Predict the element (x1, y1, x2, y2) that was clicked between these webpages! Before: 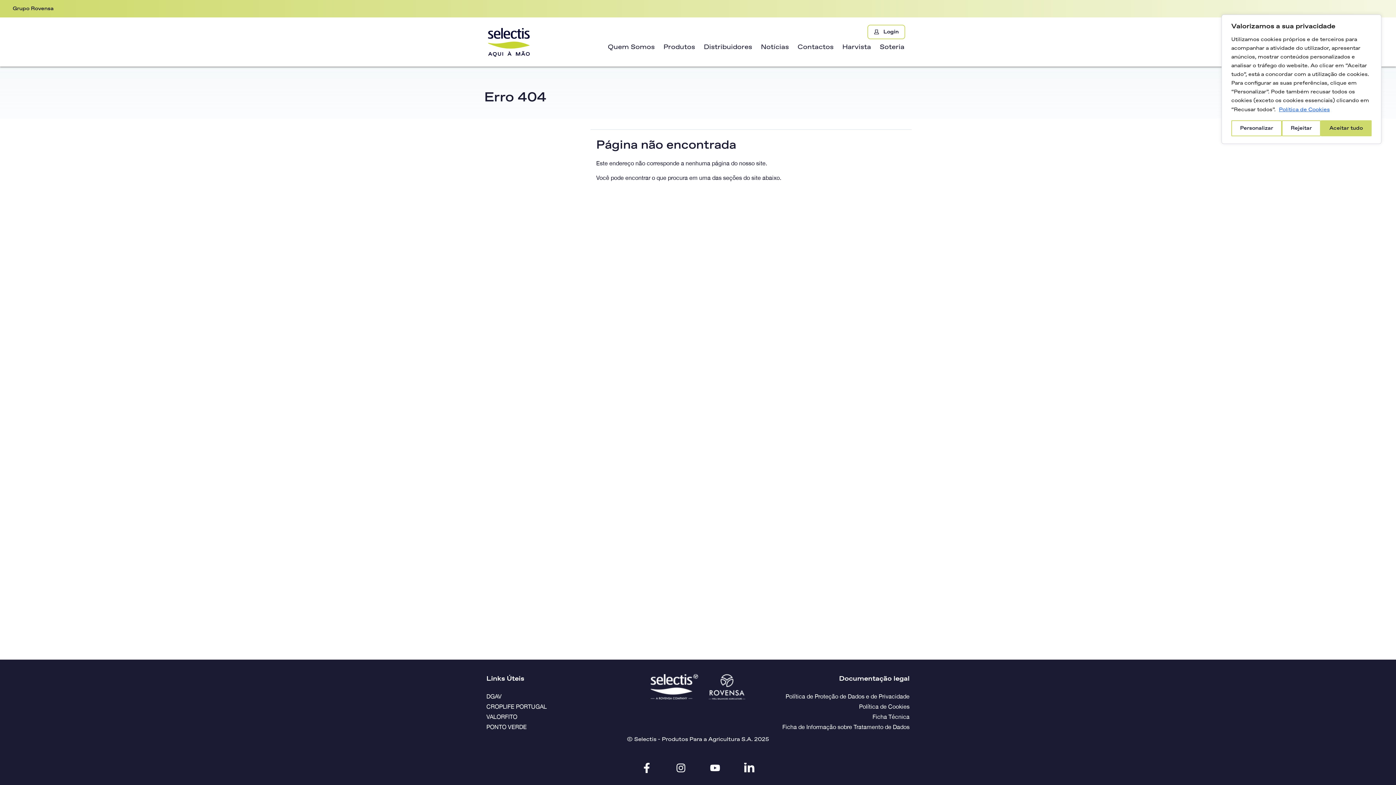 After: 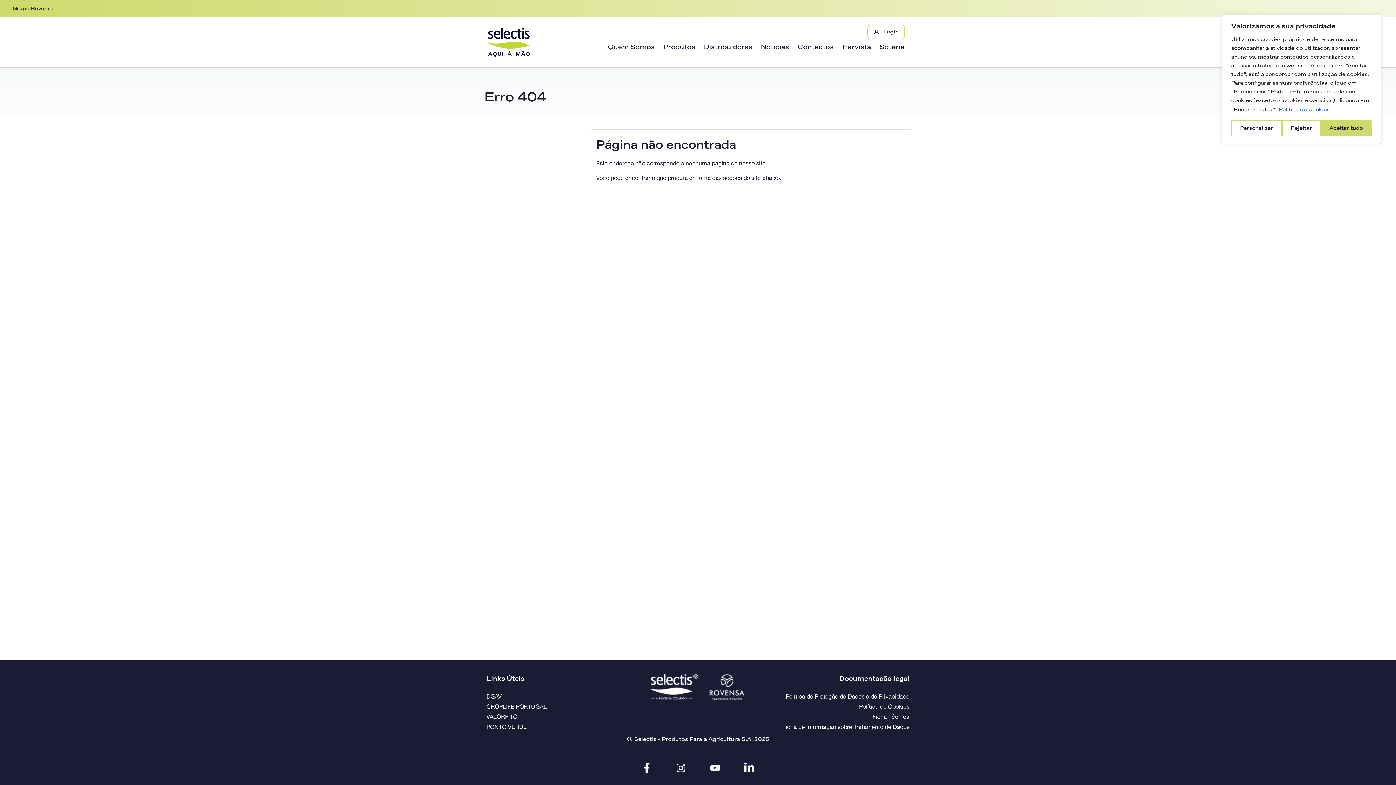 Action: label: Grupo Rovensa bbox: (12, 4, 53, 12)